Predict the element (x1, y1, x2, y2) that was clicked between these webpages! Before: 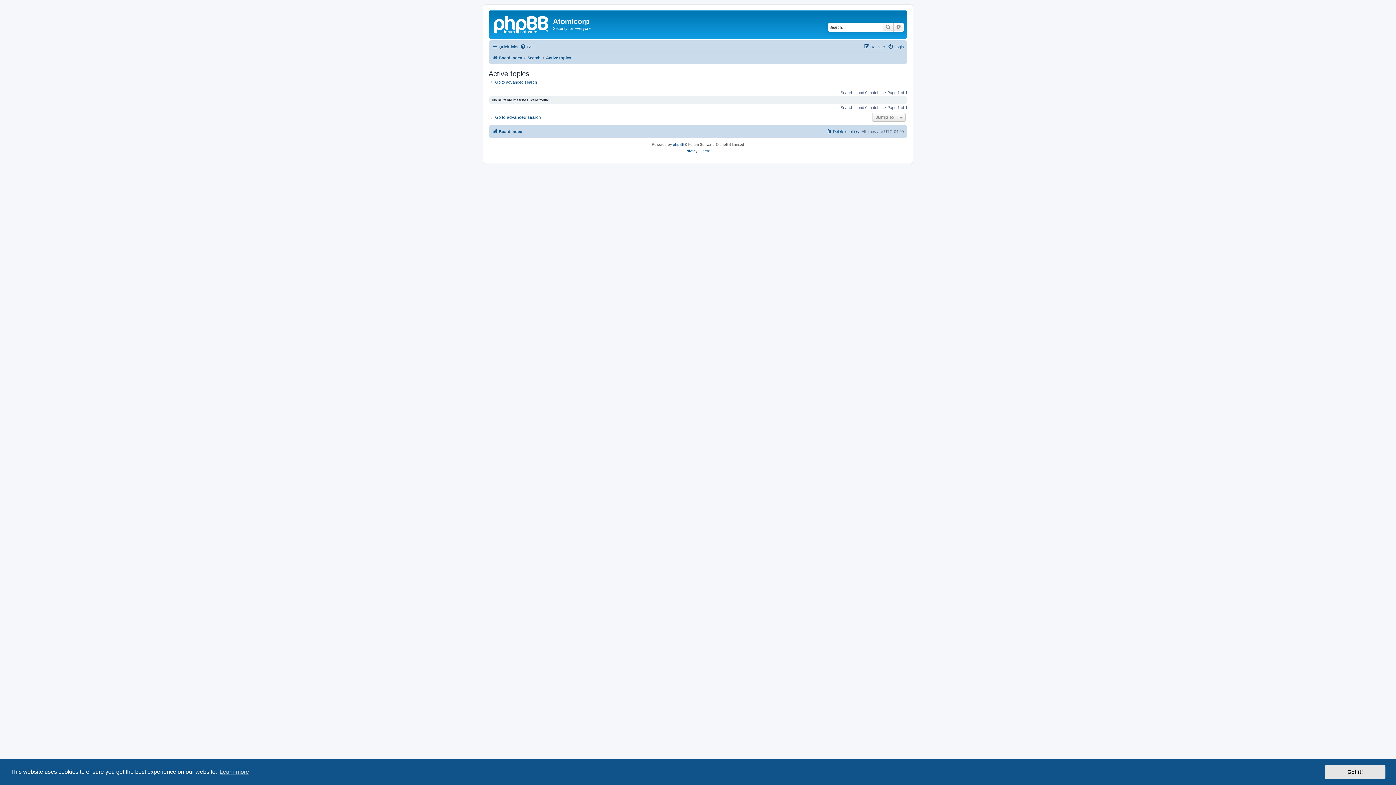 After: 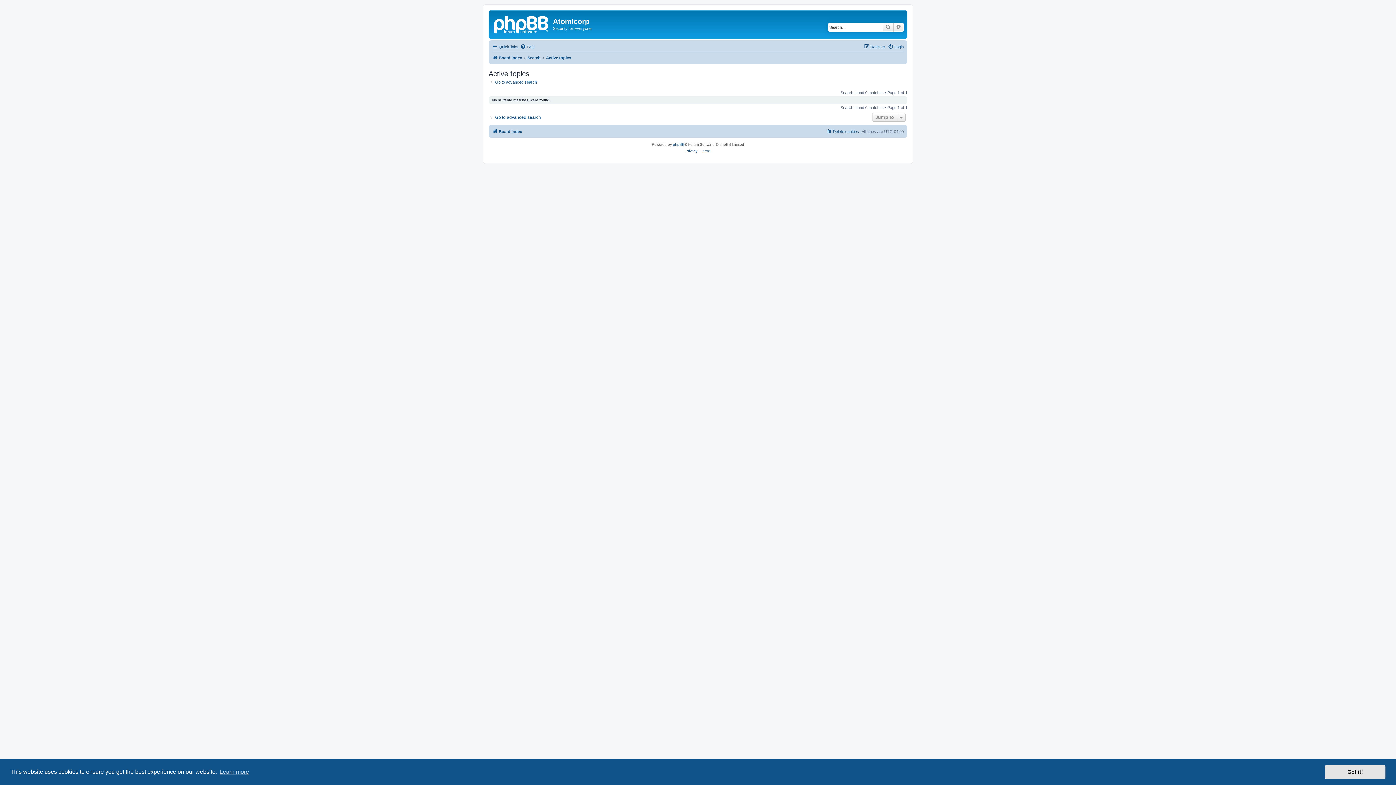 Action: bbox: (546, 53, 571, 62) label: Active topics